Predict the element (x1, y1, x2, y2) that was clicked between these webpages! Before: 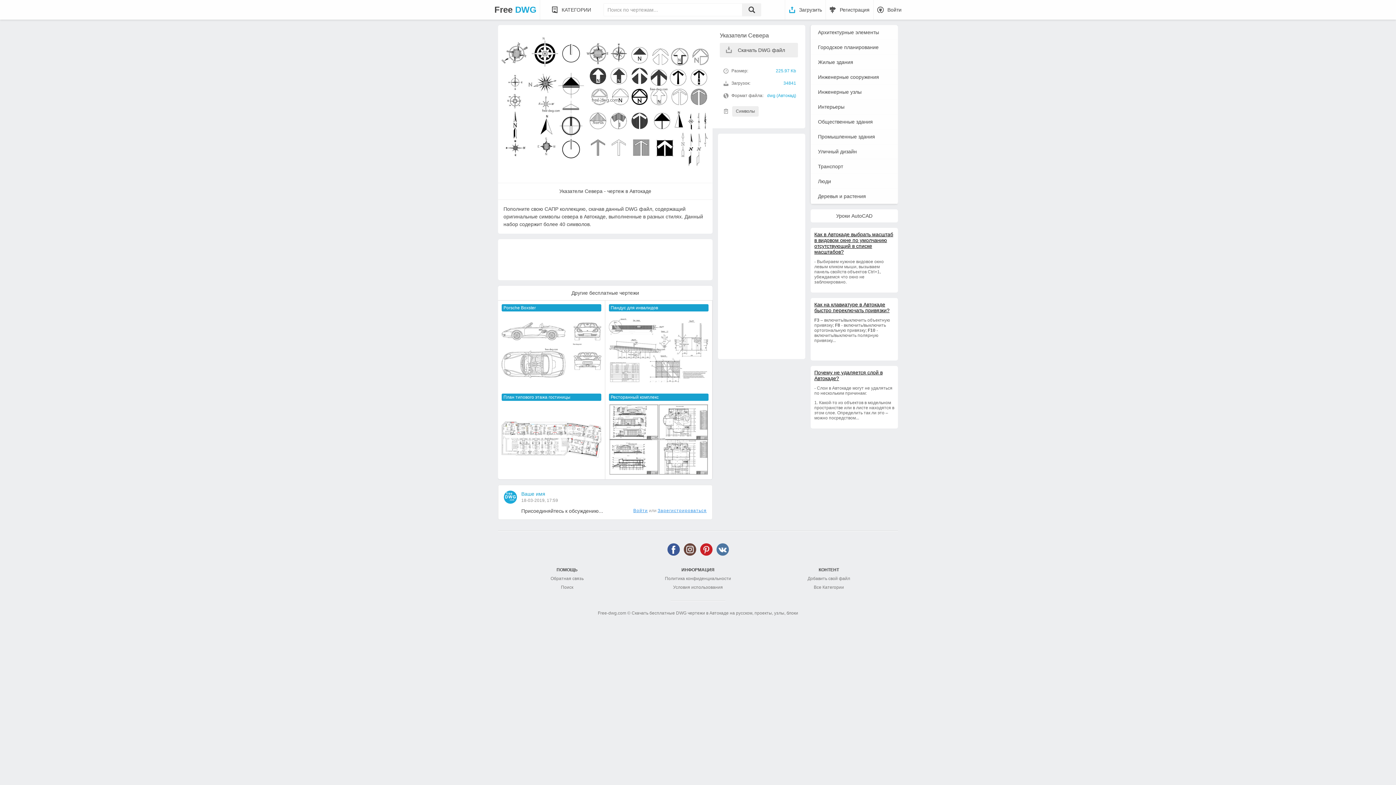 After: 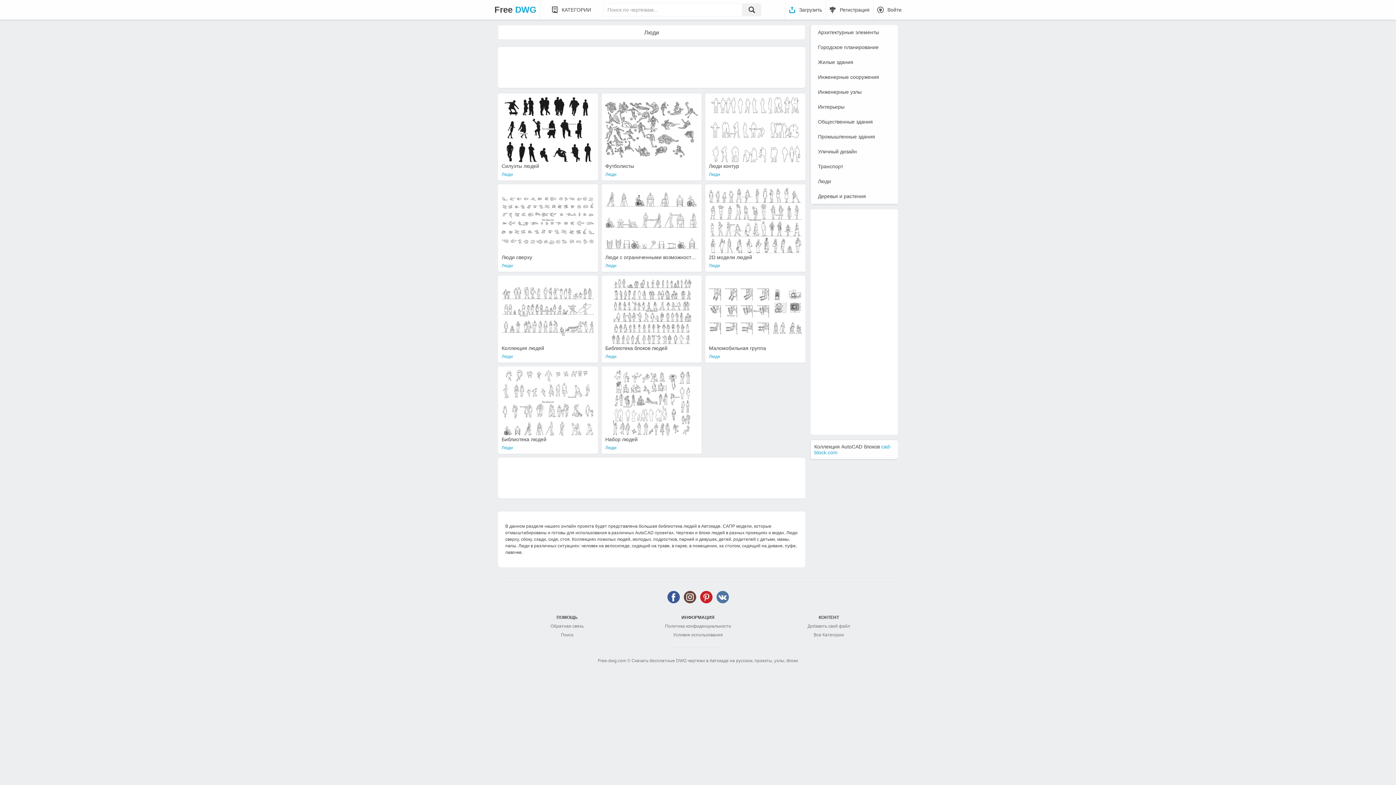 Action: bbox: (810, 174, 898, 189) label: Люди